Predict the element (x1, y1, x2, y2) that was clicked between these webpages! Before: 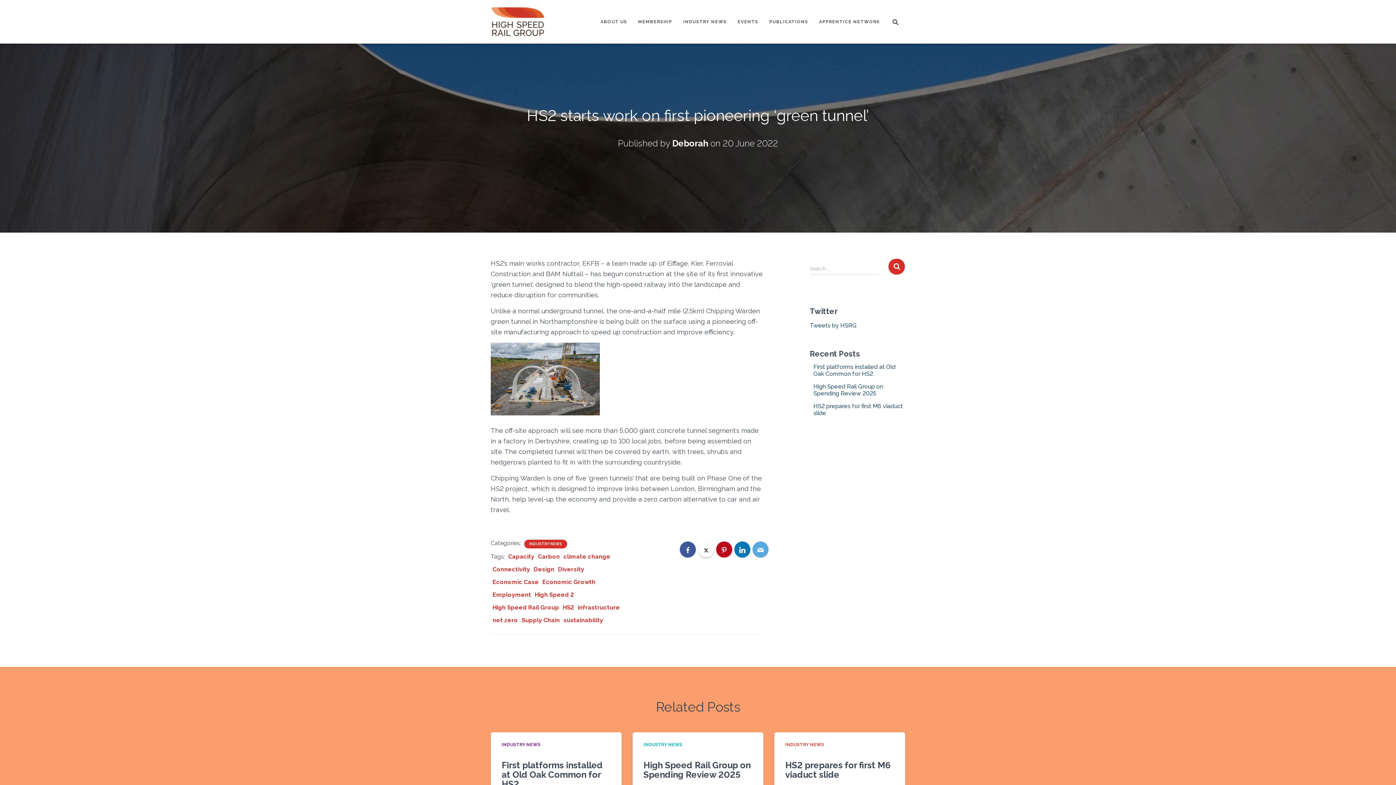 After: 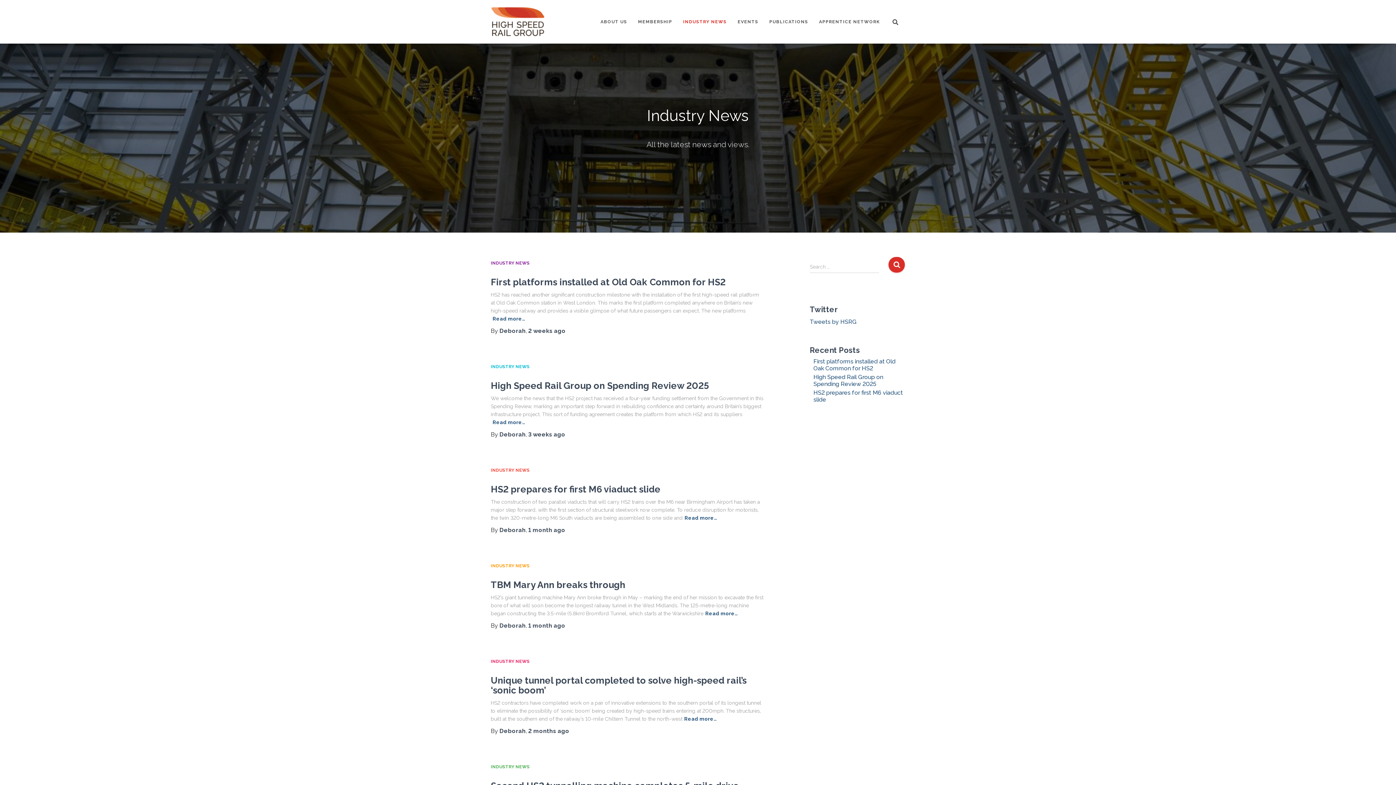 Action: label: INDUSTRY NEWS bbox: (643, 742, 682, 747)